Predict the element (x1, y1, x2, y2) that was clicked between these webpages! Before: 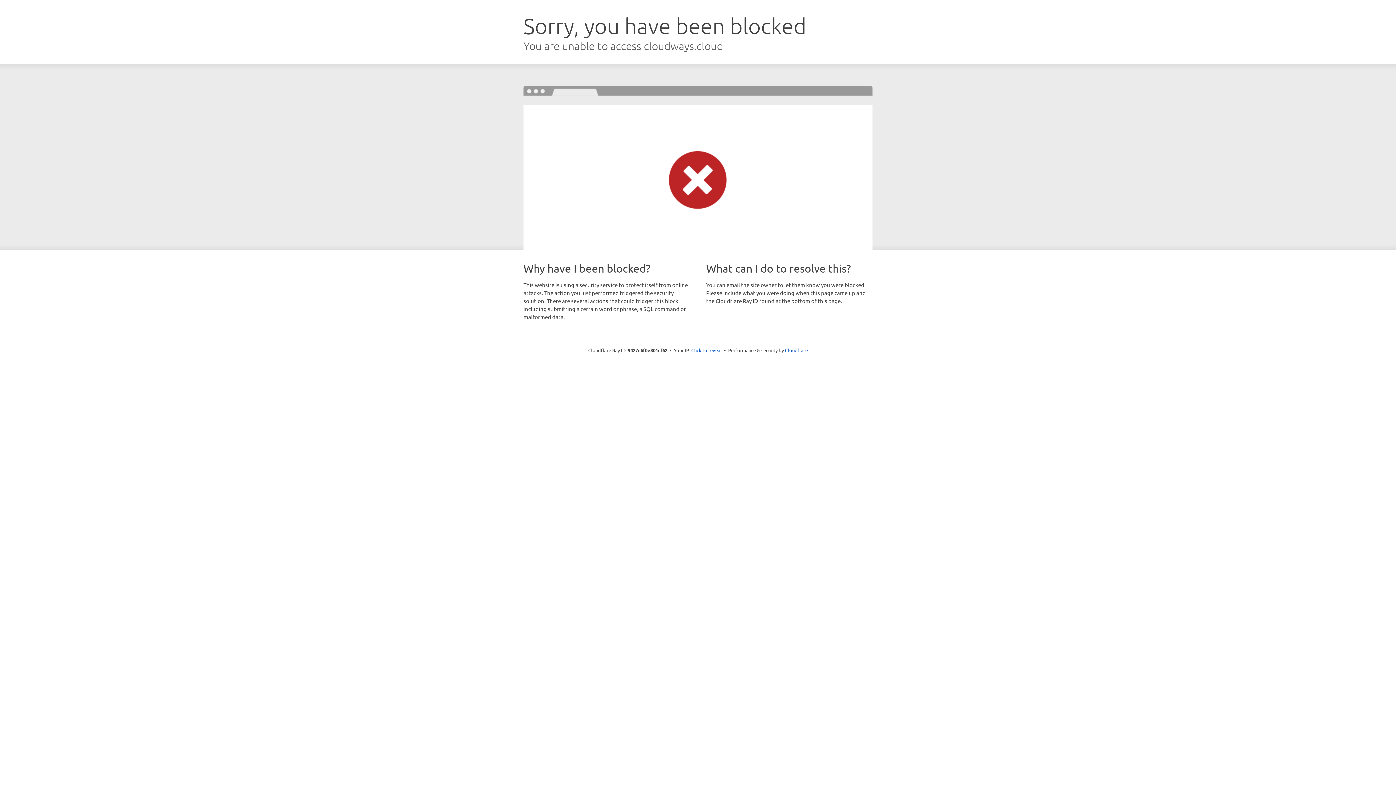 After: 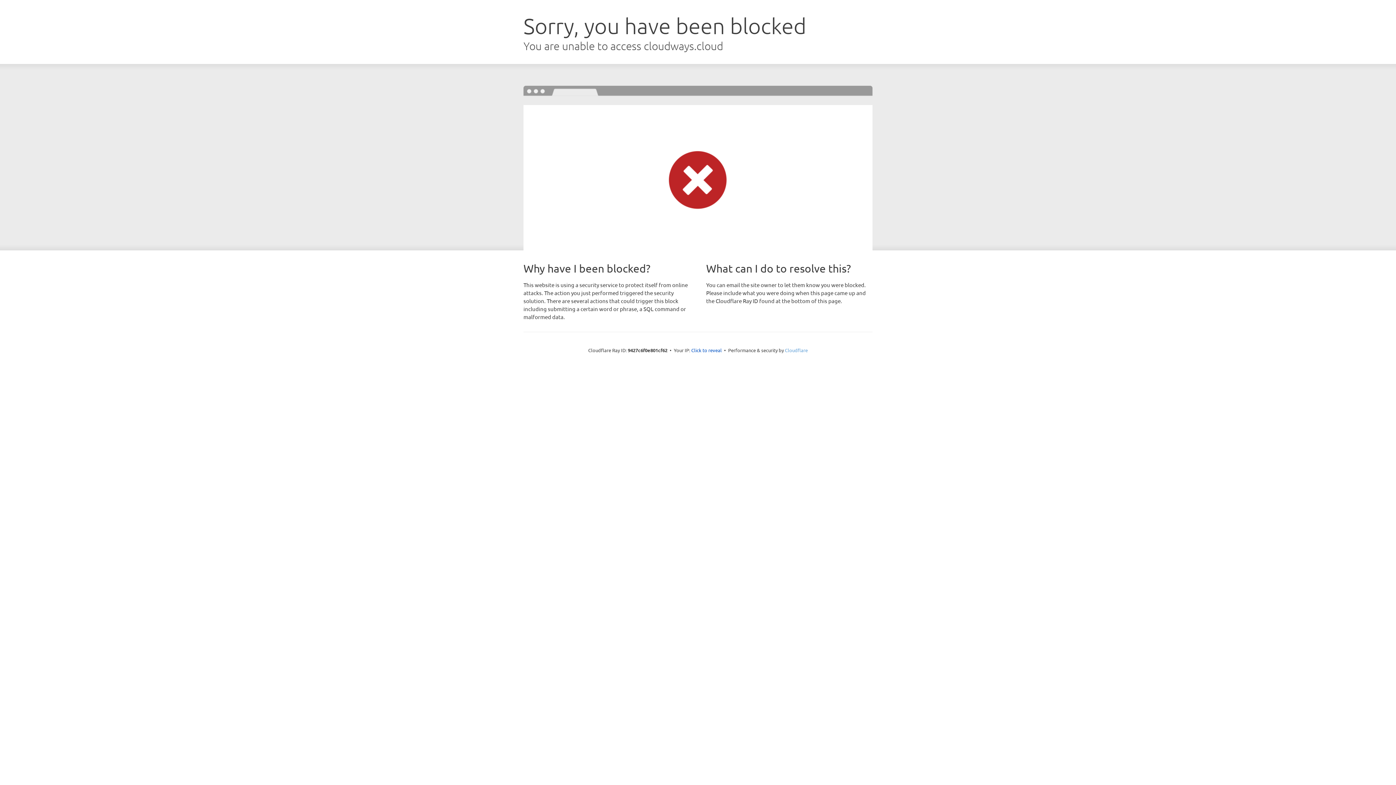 Action: bbox: (785, 347, 808, 353) label: Cloudflare